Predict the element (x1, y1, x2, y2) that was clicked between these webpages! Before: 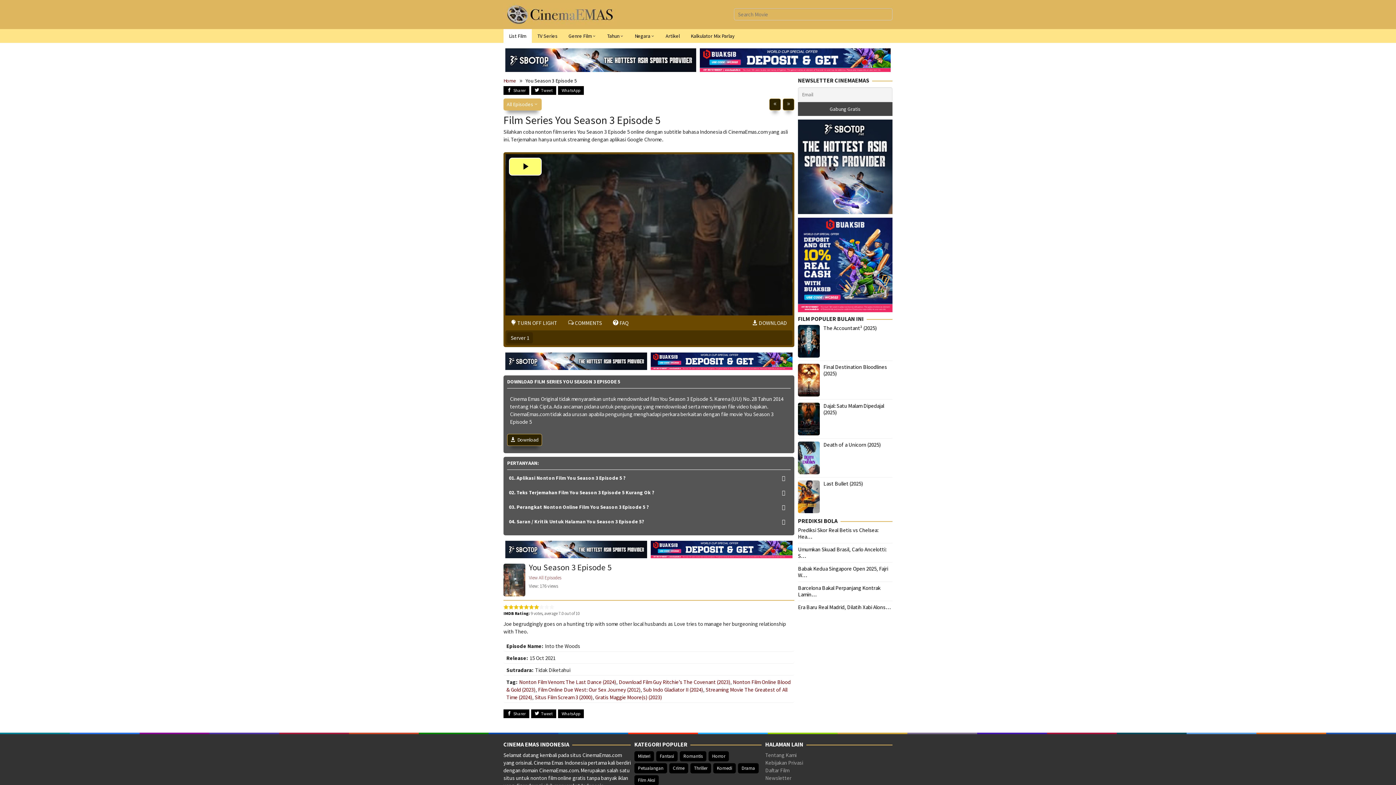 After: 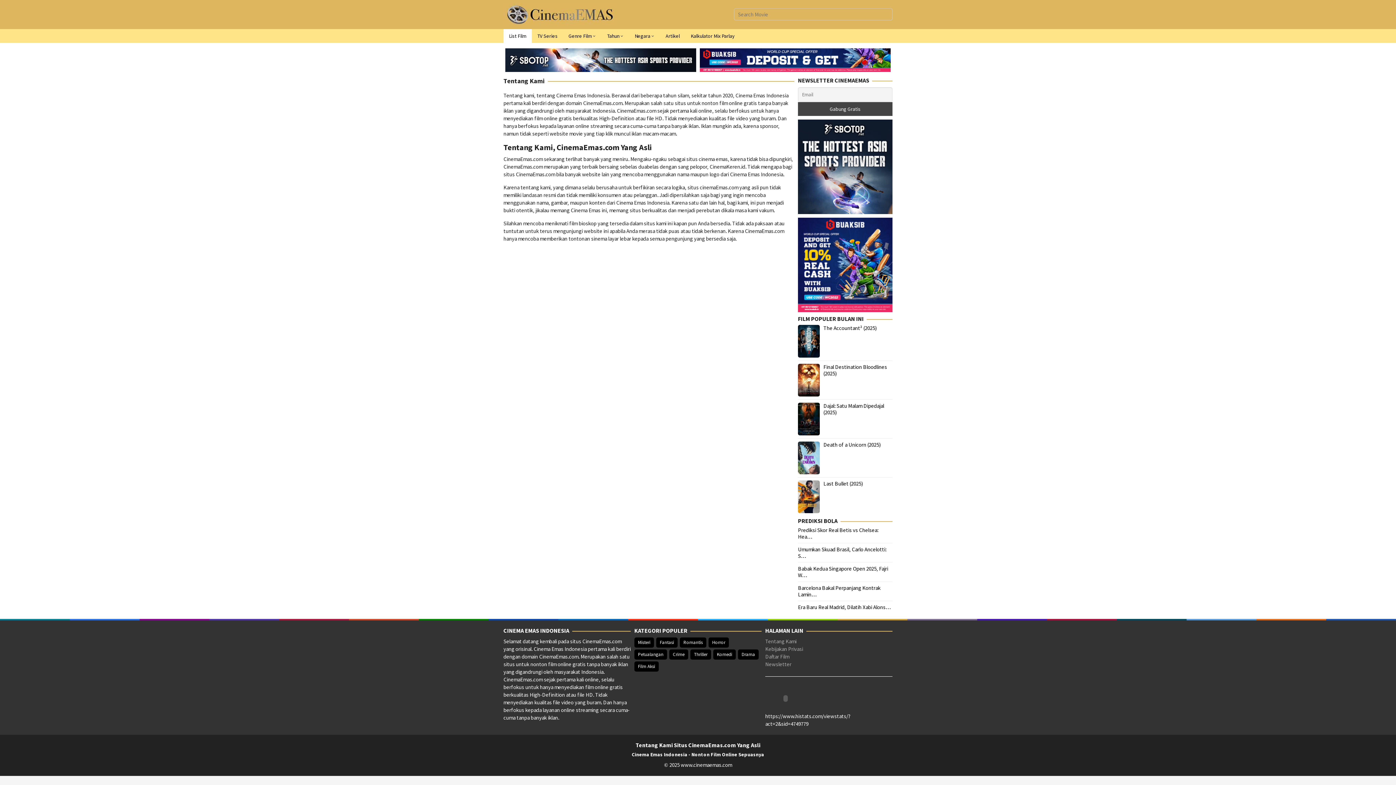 Action: label: Tentang Kami bbox: (765, 752, 796, 759)